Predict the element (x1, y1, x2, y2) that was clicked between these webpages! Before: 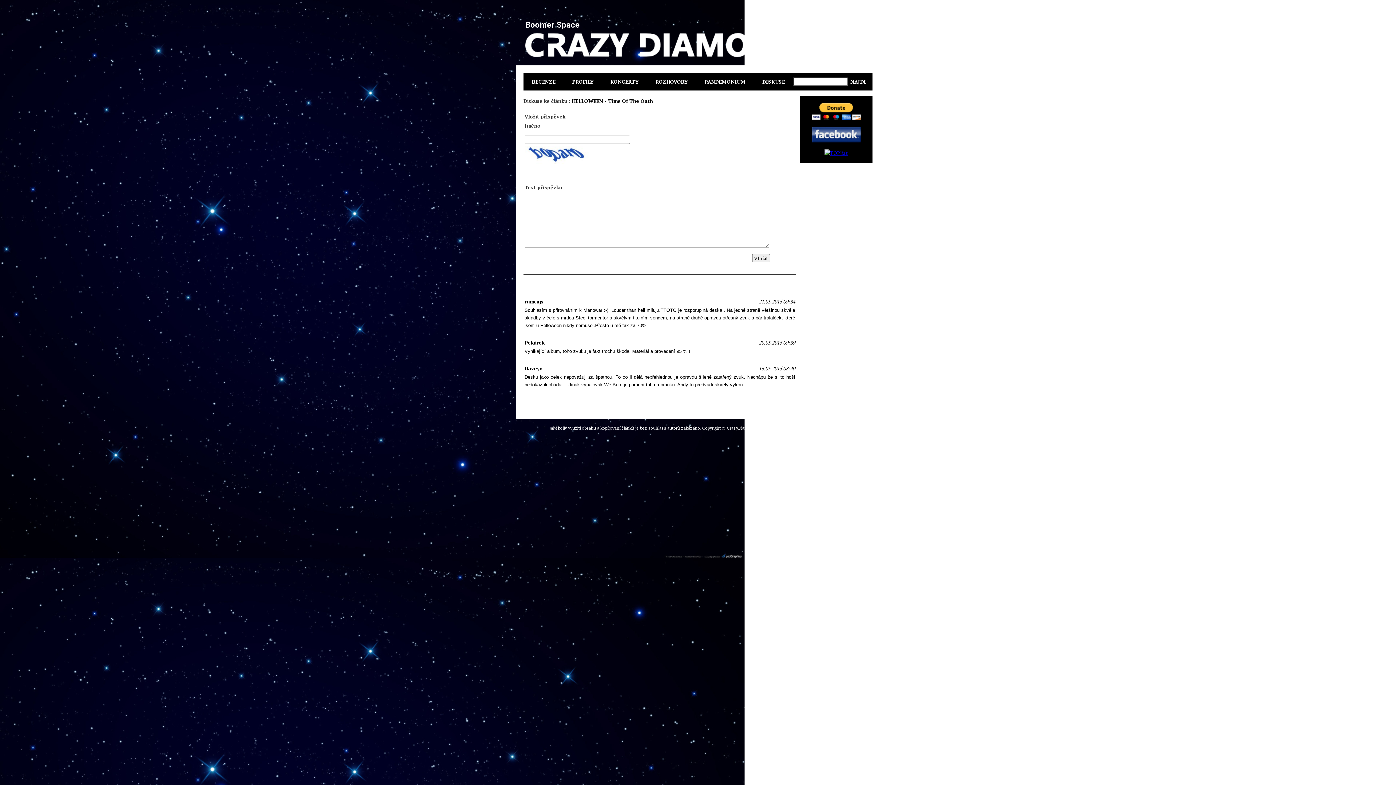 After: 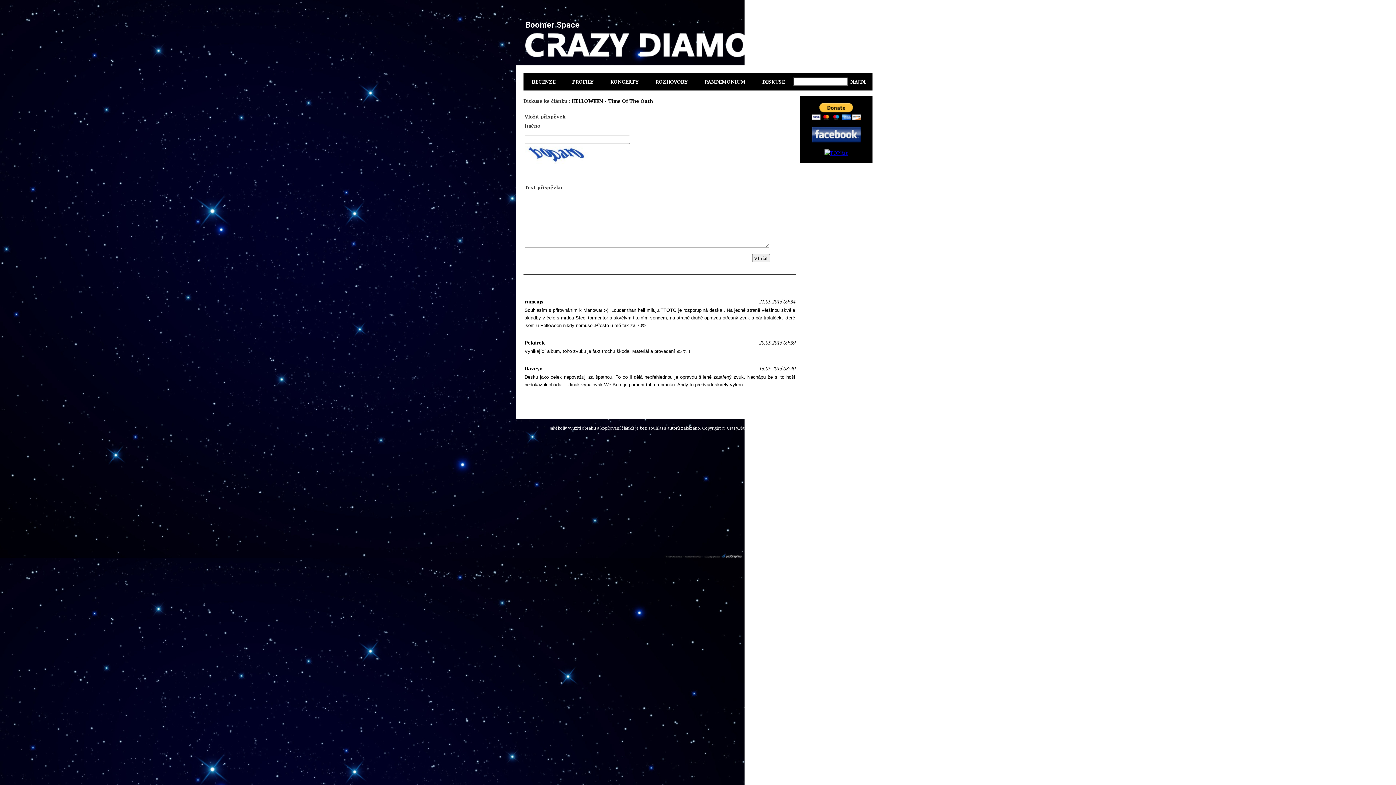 Action: bbox: (811, 137, 860, 144)